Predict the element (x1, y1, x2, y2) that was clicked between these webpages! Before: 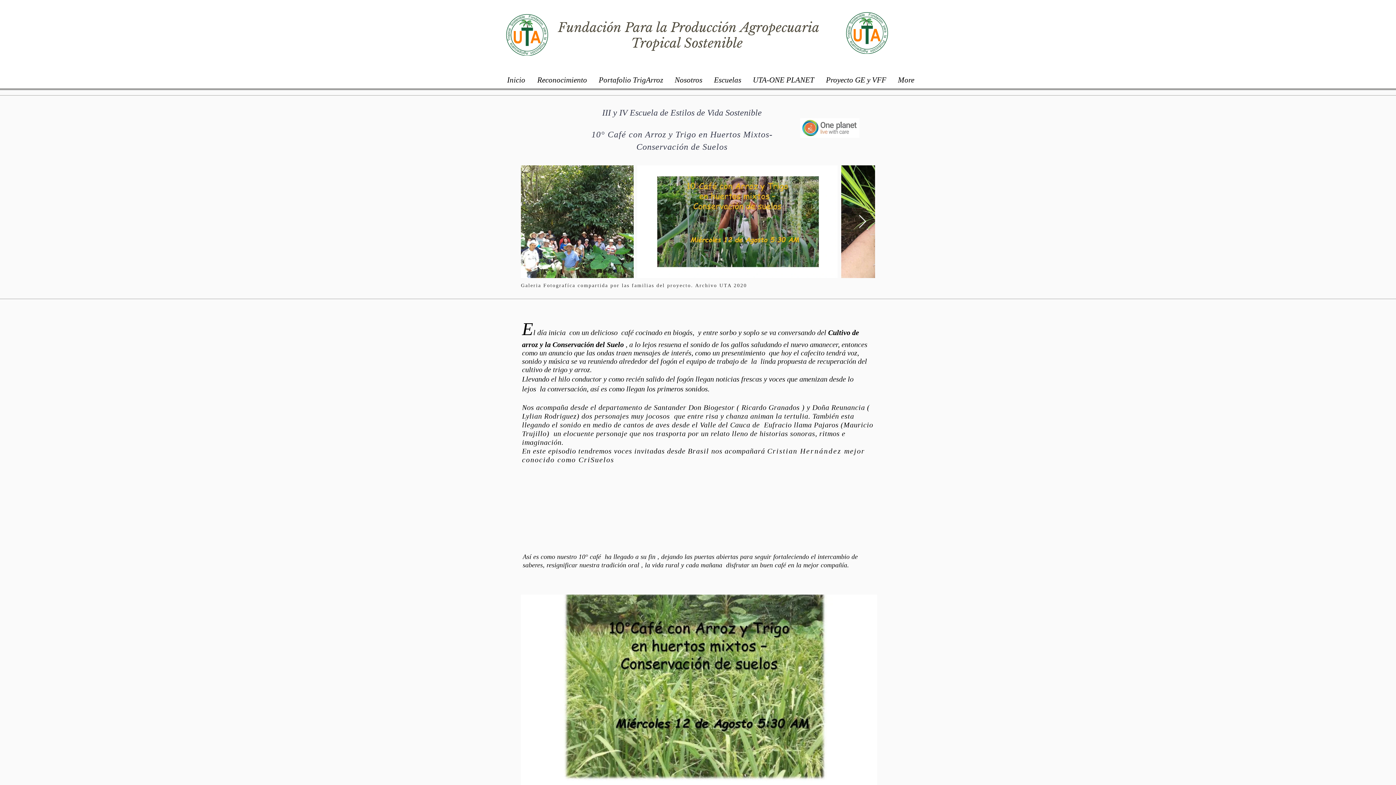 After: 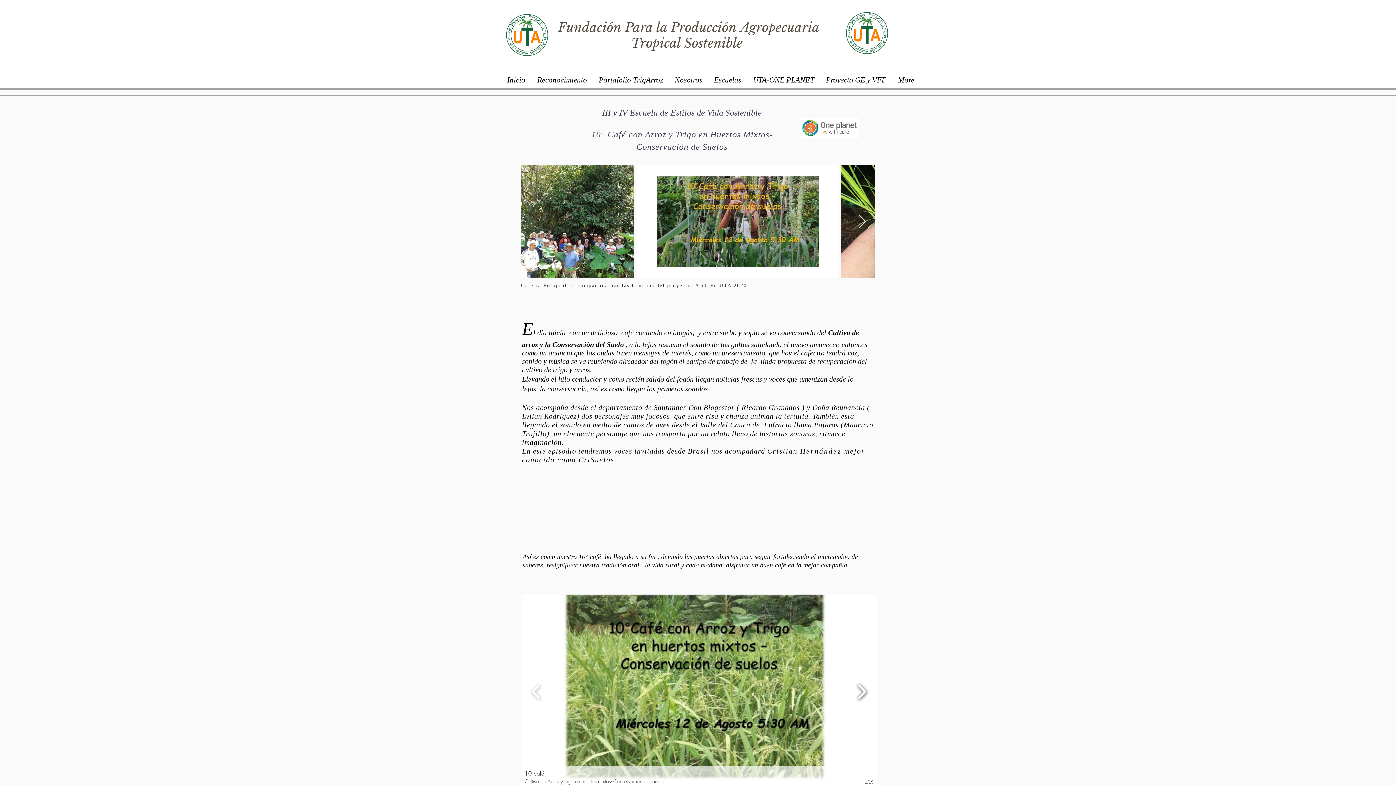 Action: bbox: (853, 679, 870, 704)